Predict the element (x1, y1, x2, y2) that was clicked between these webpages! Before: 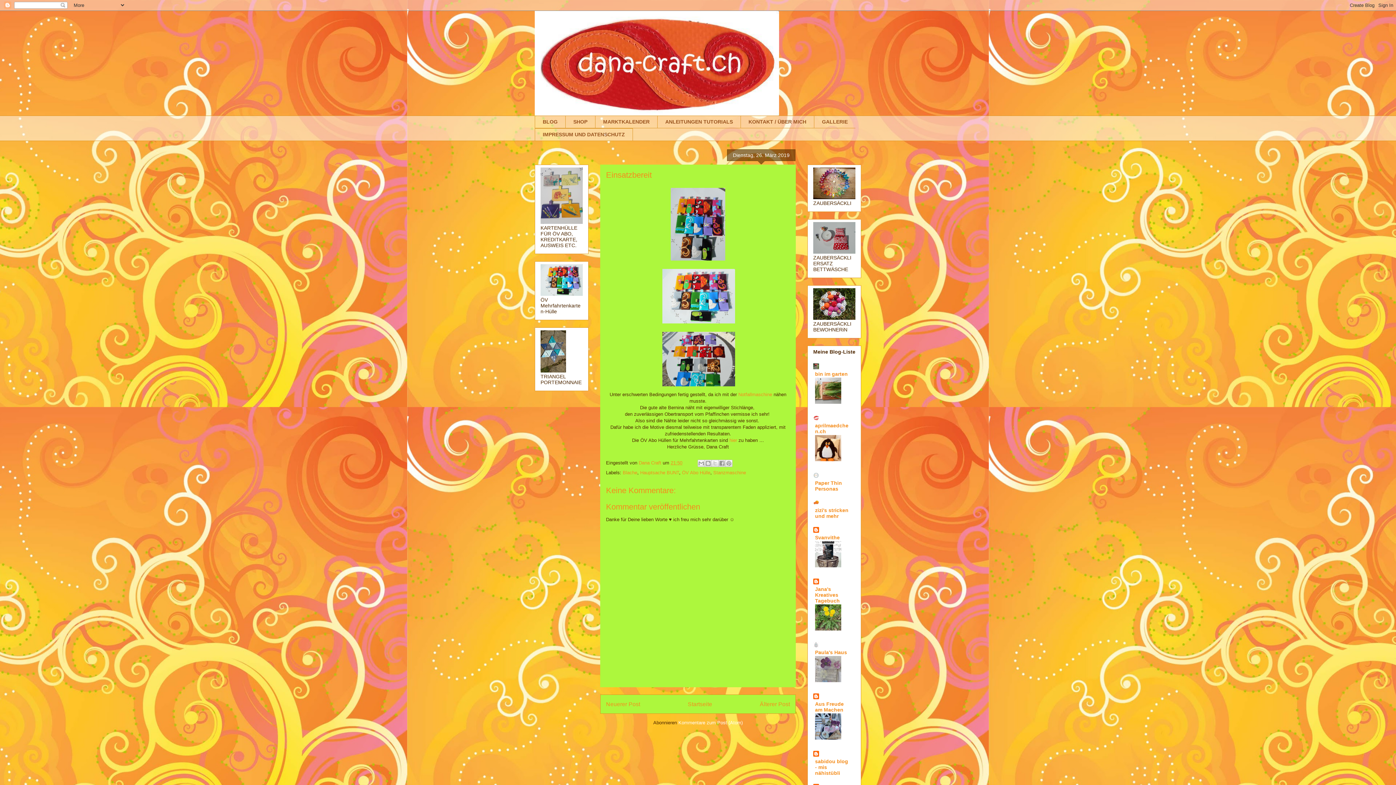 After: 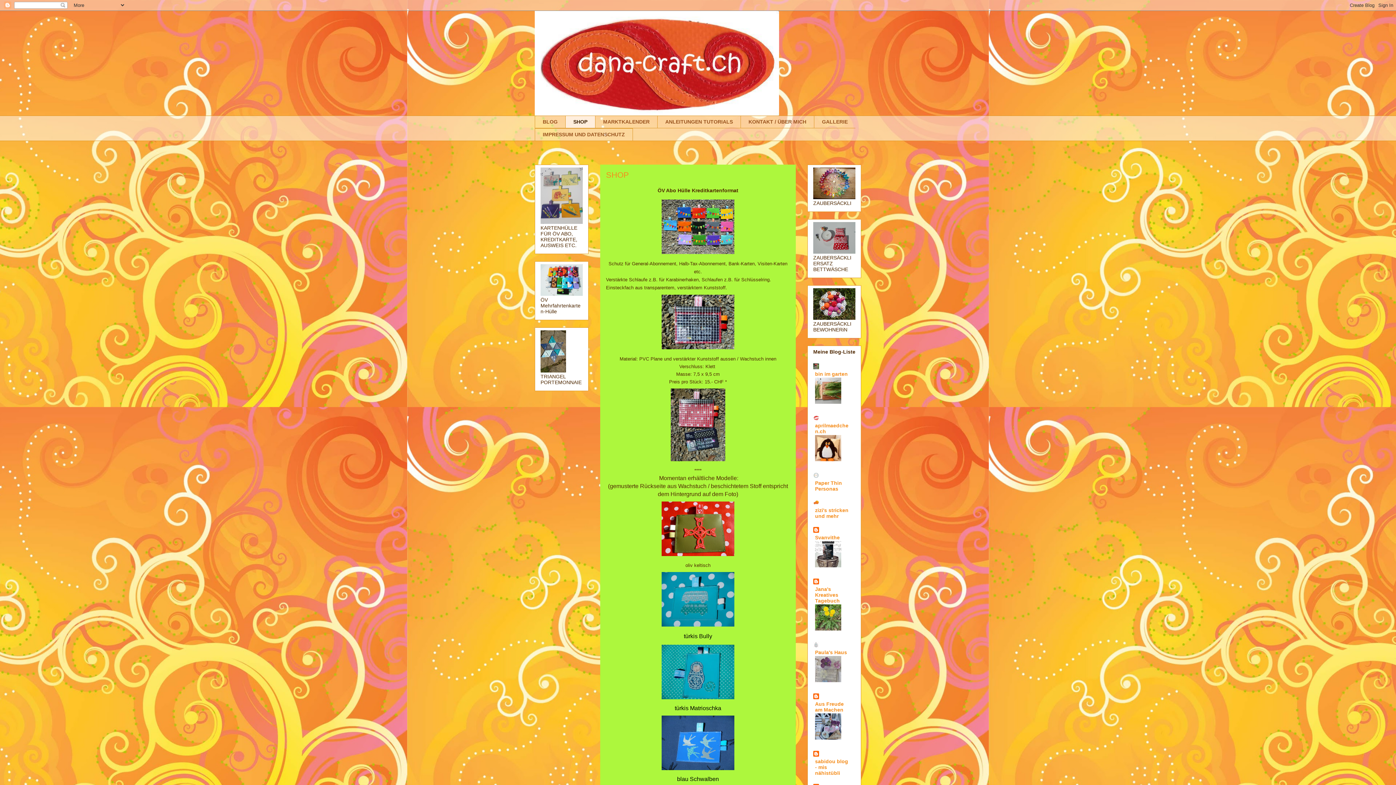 Action: bbox: (565, 115, 595, 128) label: SHOP